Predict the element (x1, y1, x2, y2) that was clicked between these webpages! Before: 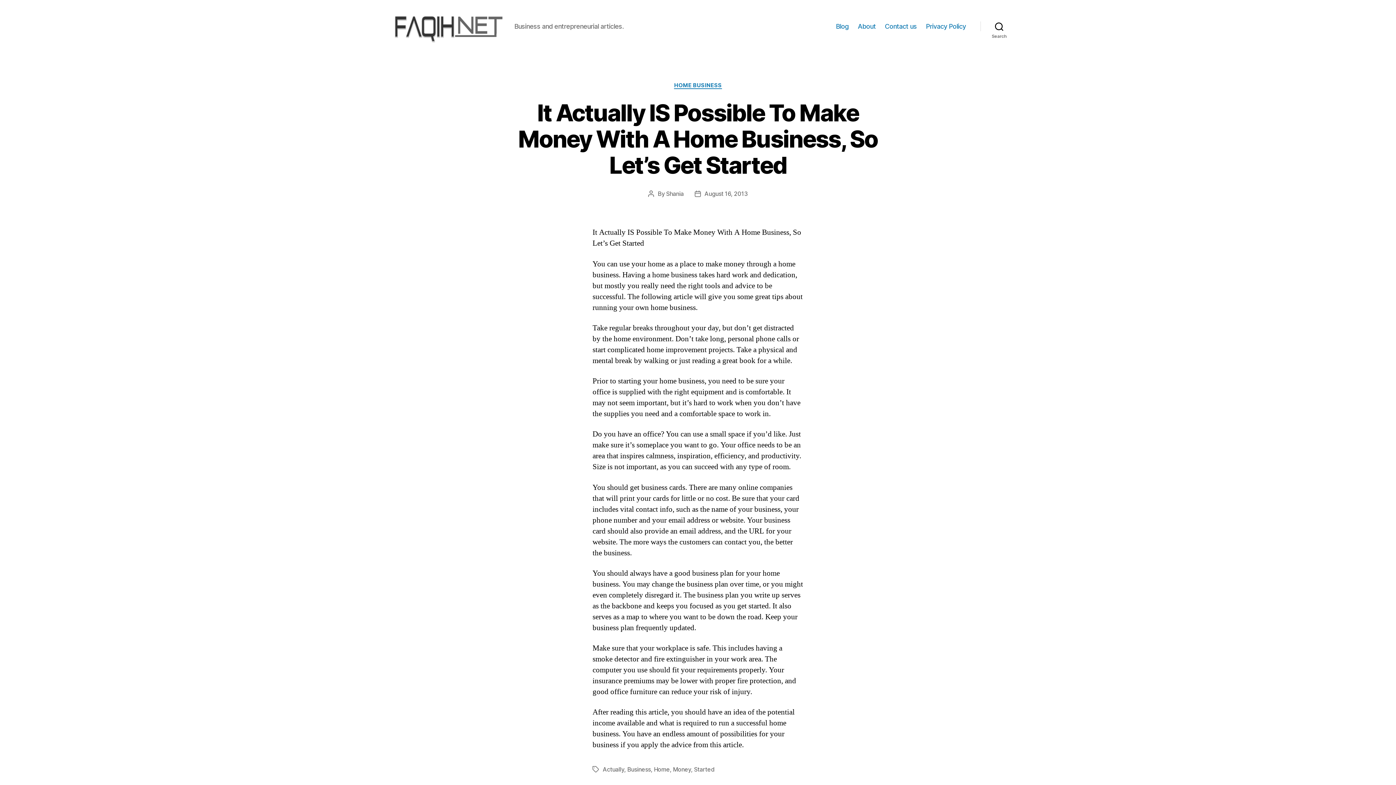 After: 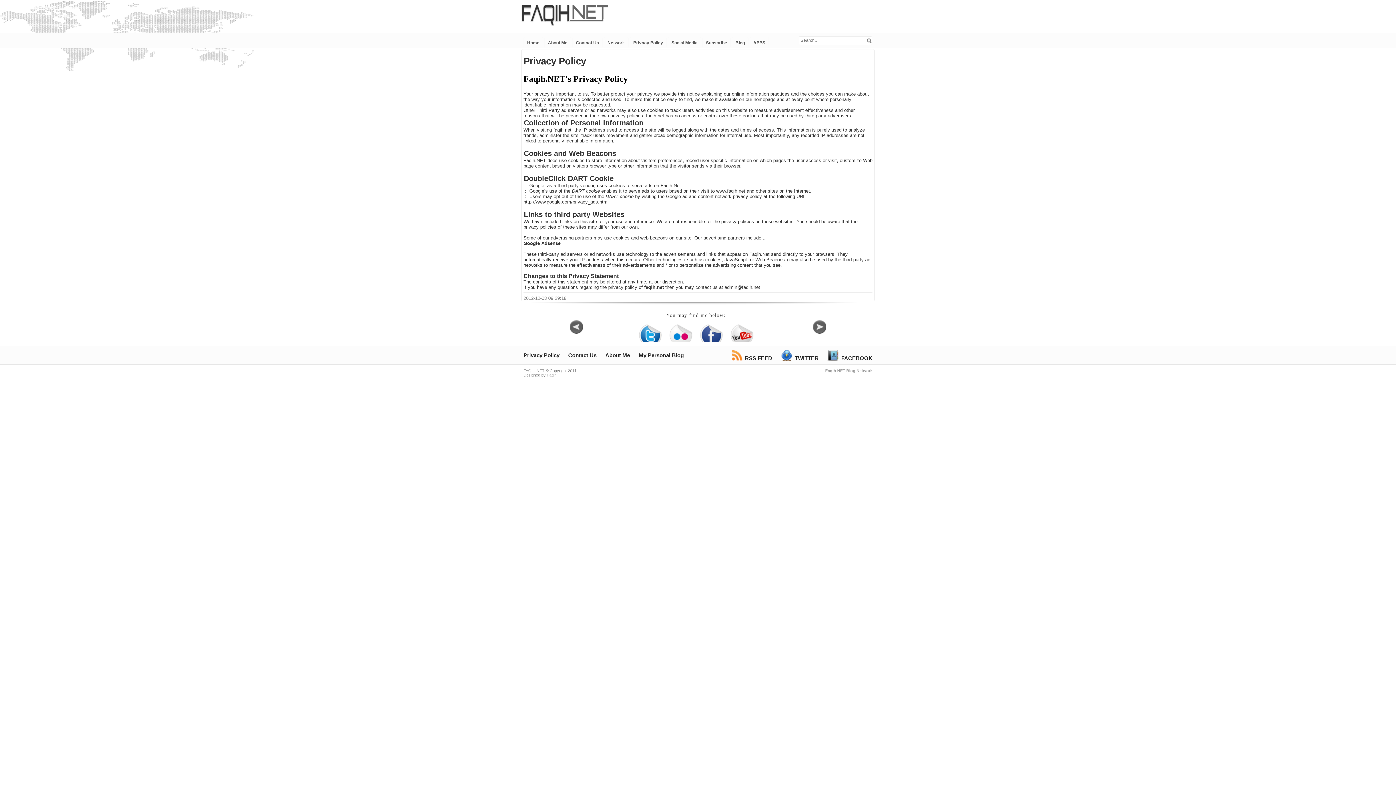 Action: label: Privacy Policy bbox: (926, 22, 966, 30)